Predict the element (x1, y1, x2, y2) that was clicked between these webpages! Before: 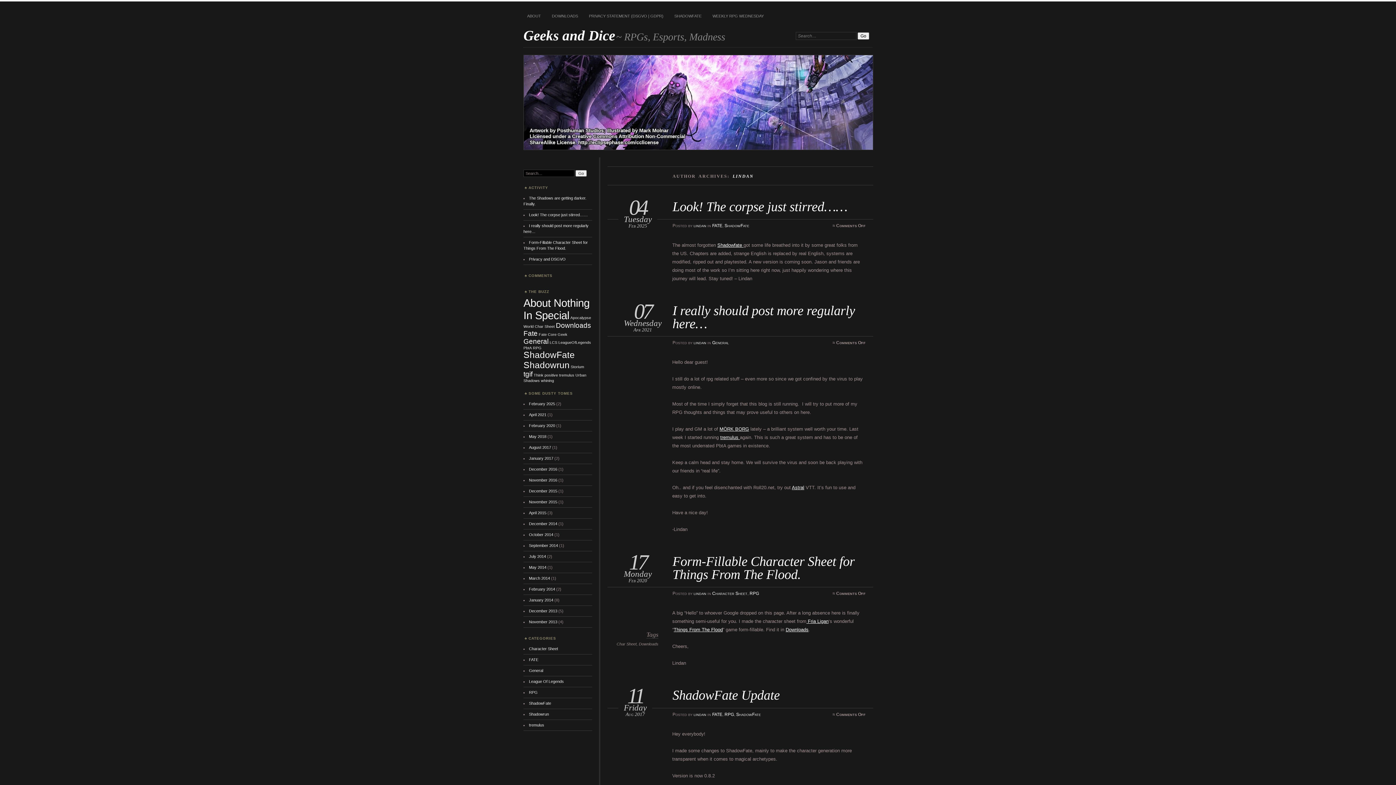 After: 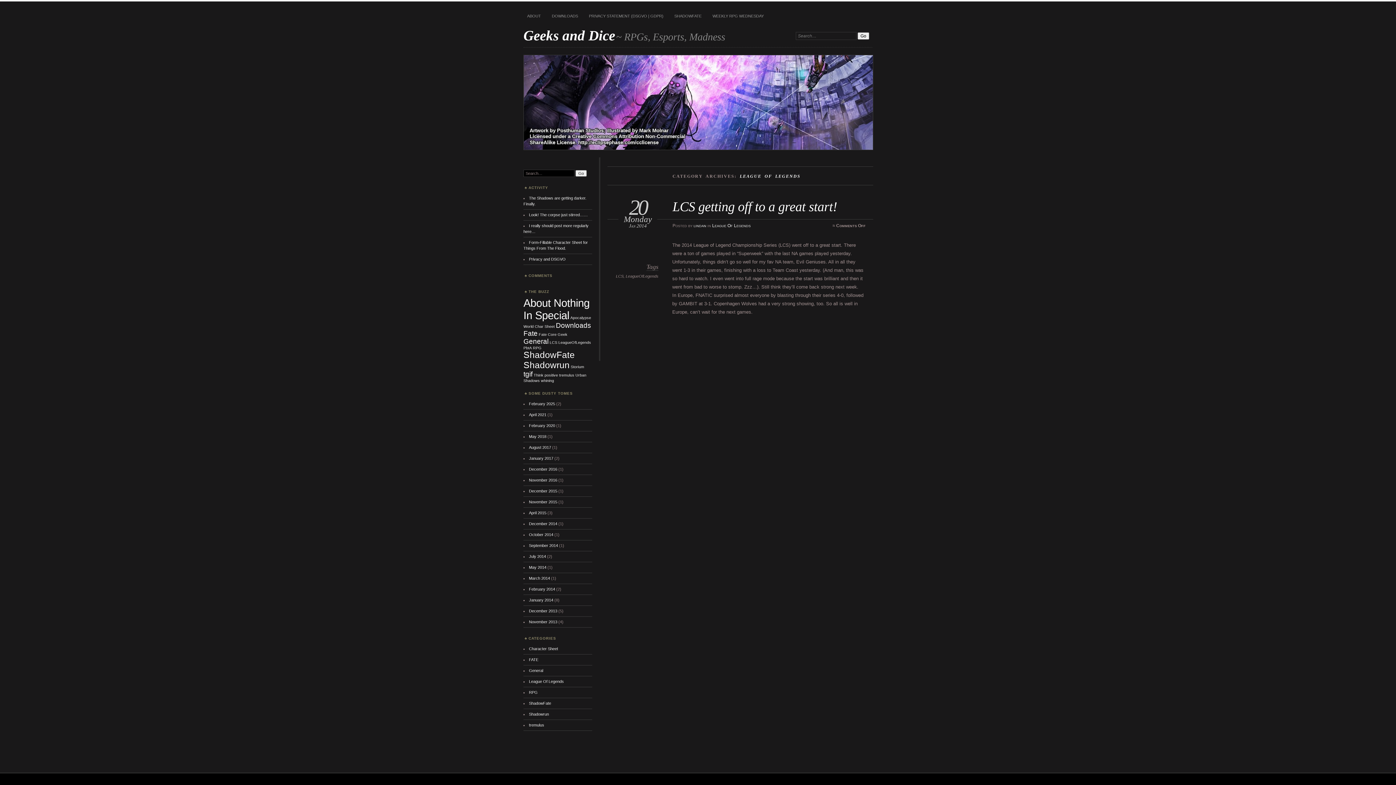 Action: bbox: (529, 679, 563, 684) label: League Of Legends